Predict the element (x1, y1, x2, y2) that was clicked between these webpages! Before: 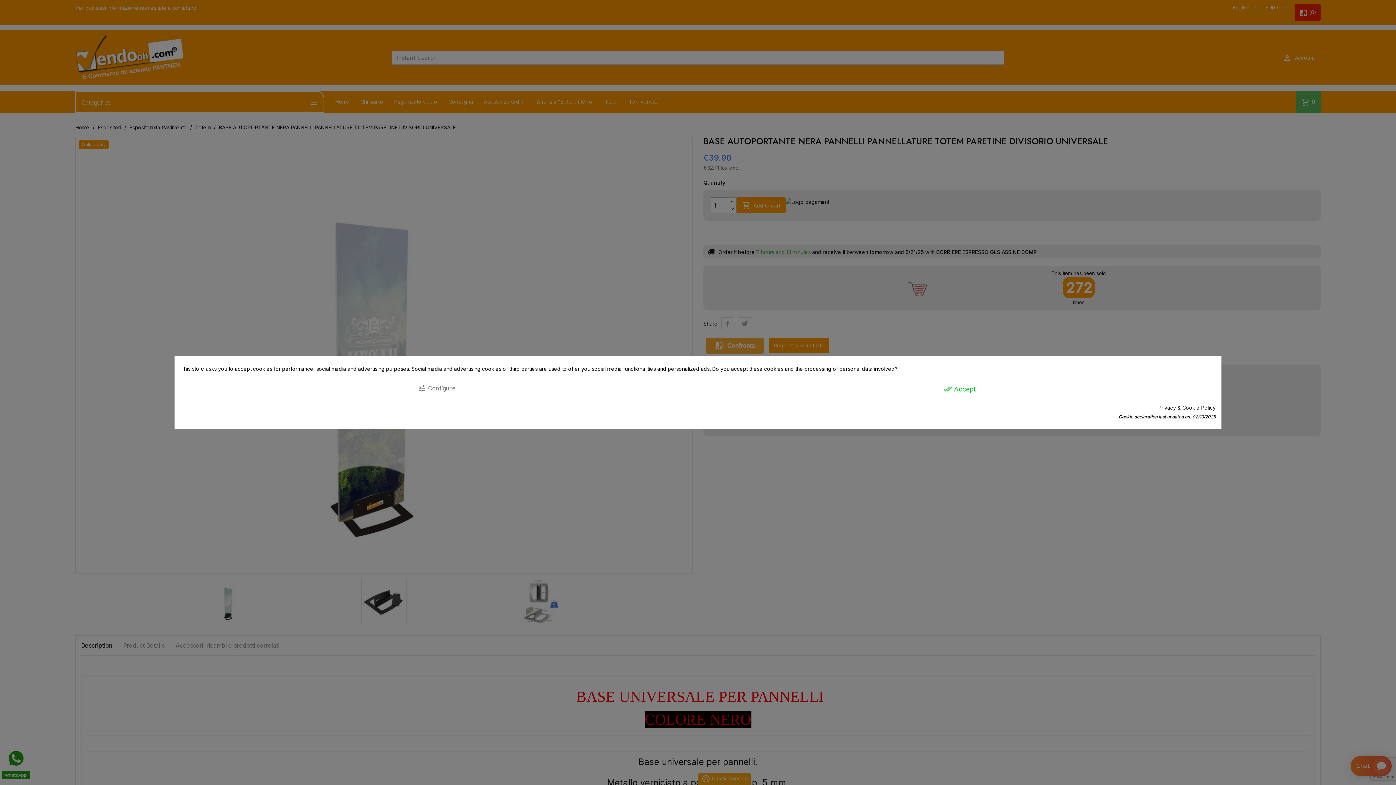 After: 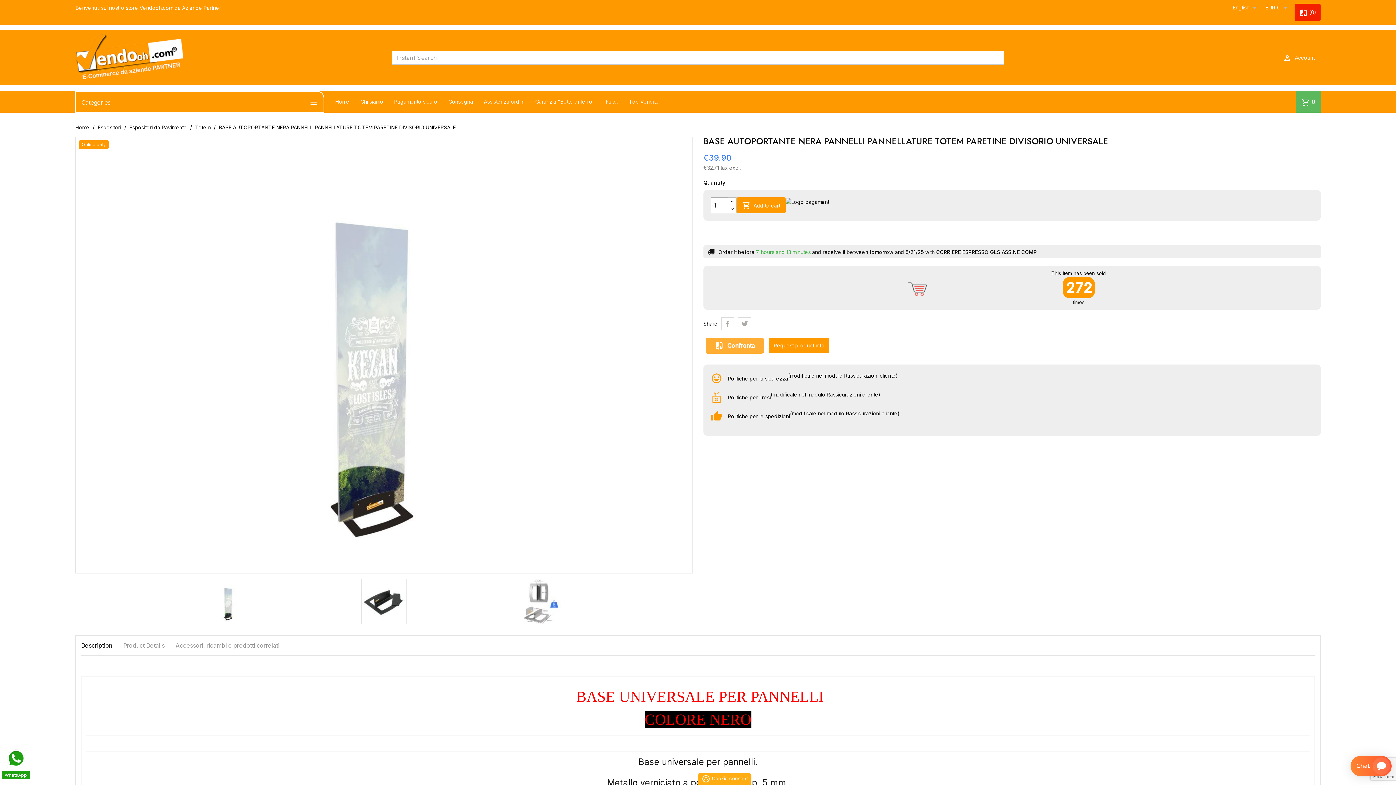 Action: bbox: (703, 380, 1216, 397) label: done_all Accept